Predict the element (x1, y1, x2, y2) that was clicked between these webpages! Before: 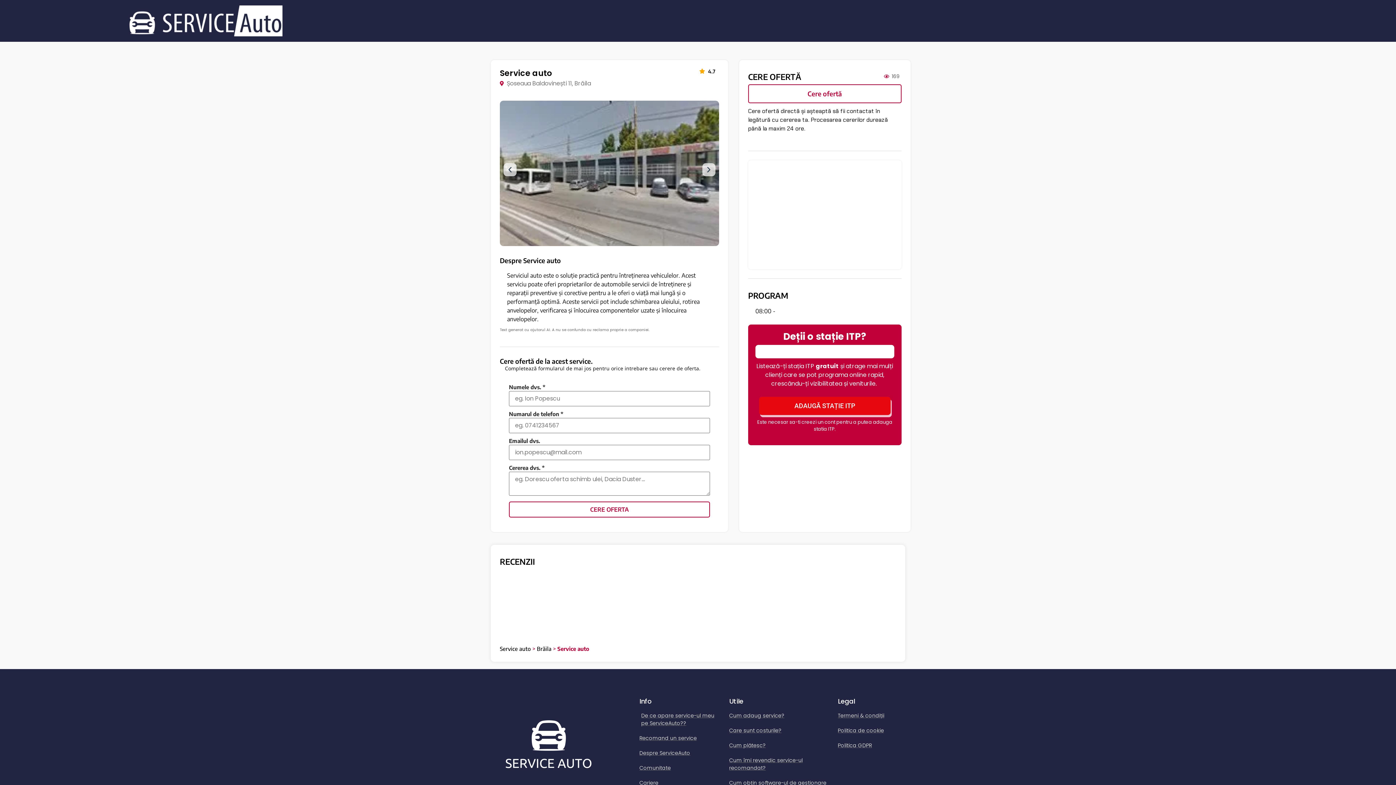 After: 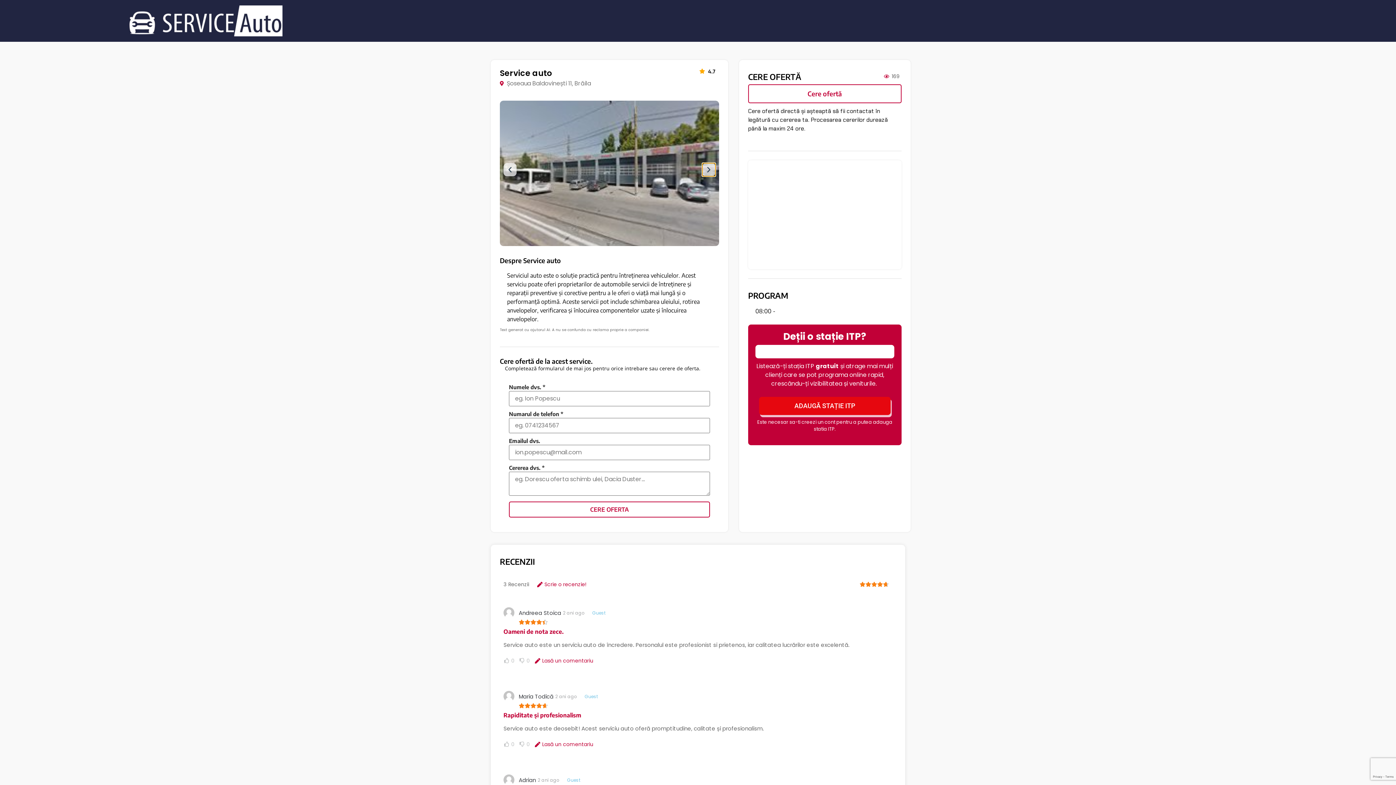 Action: bbox: (702, 163, 715, 176)